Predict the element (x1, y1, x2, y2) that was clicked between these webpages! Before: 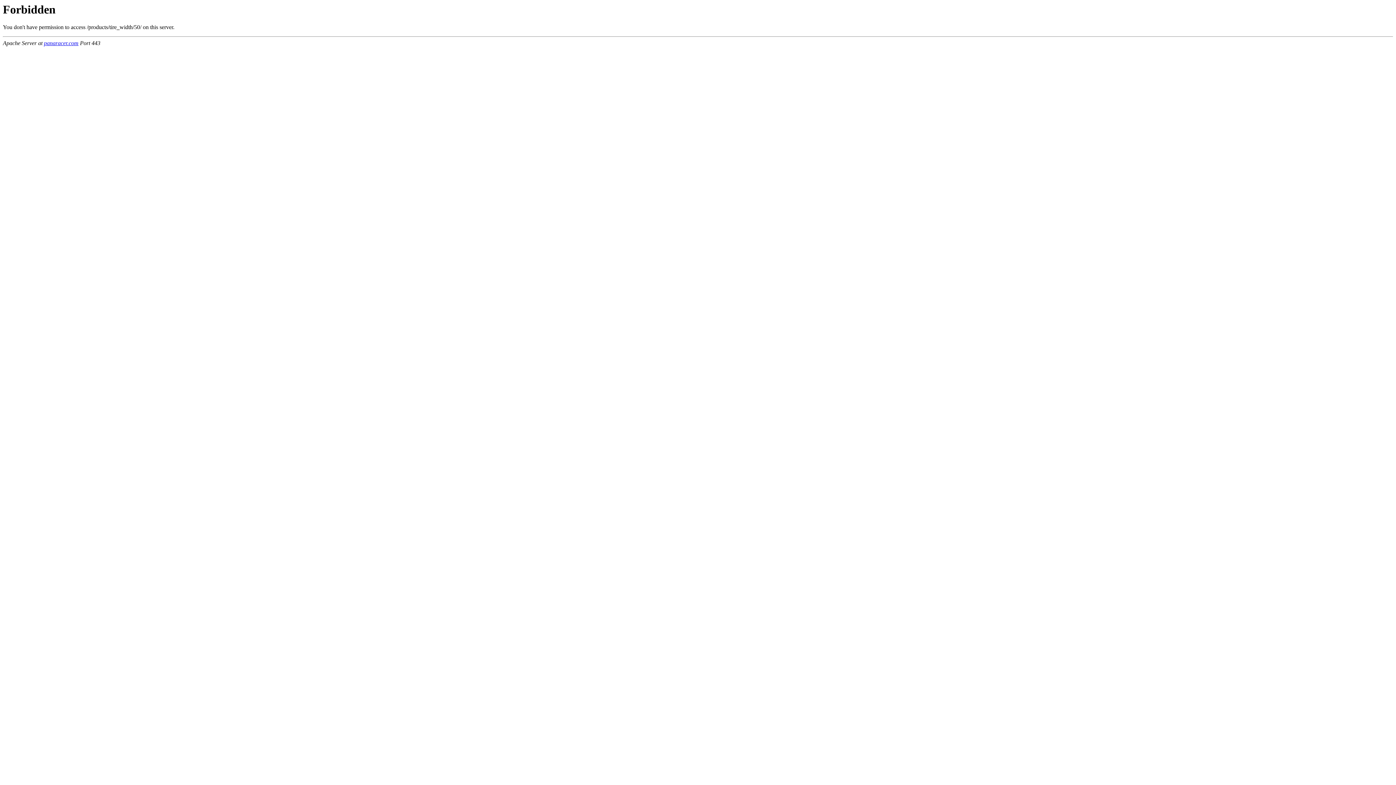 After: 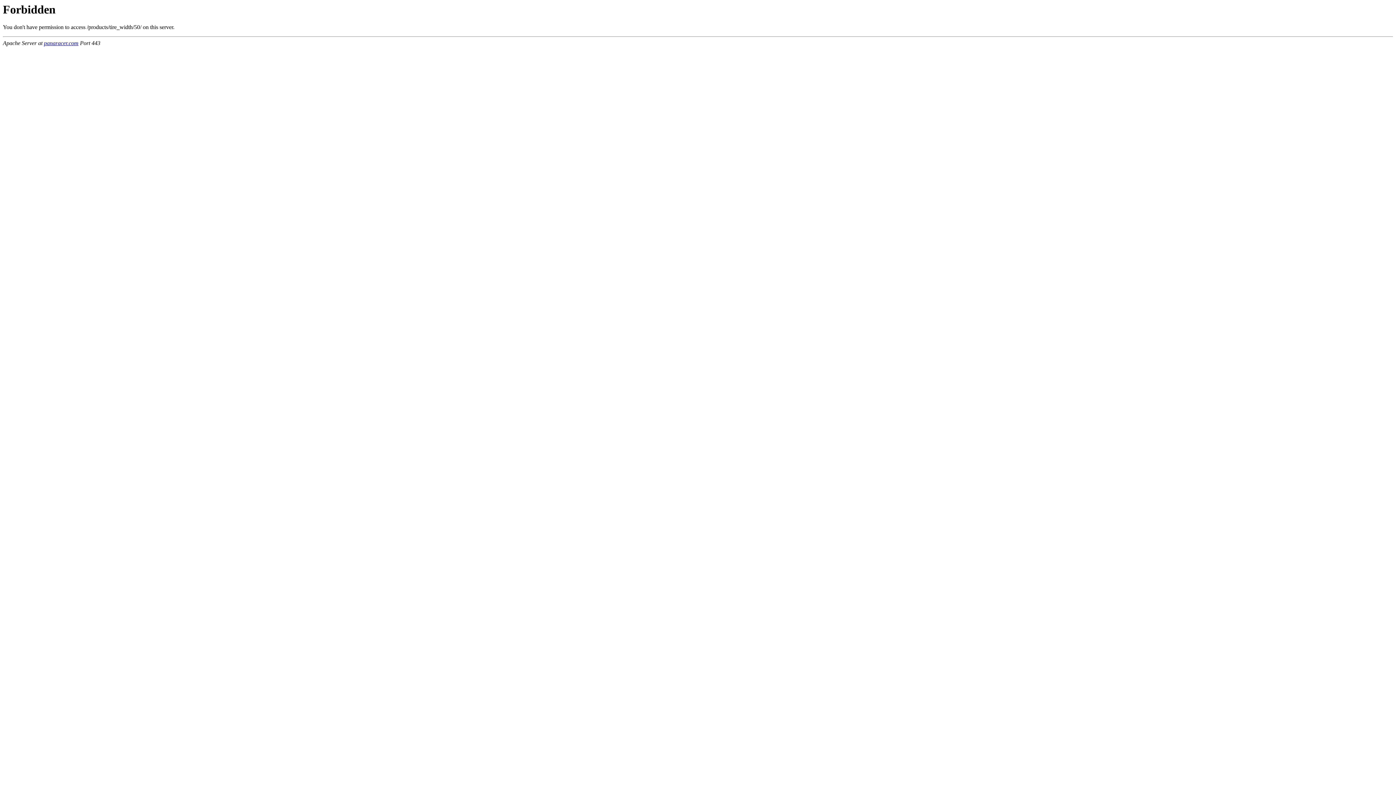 Action: label: panaracer.com bbox: (44, 40, 78, 46)